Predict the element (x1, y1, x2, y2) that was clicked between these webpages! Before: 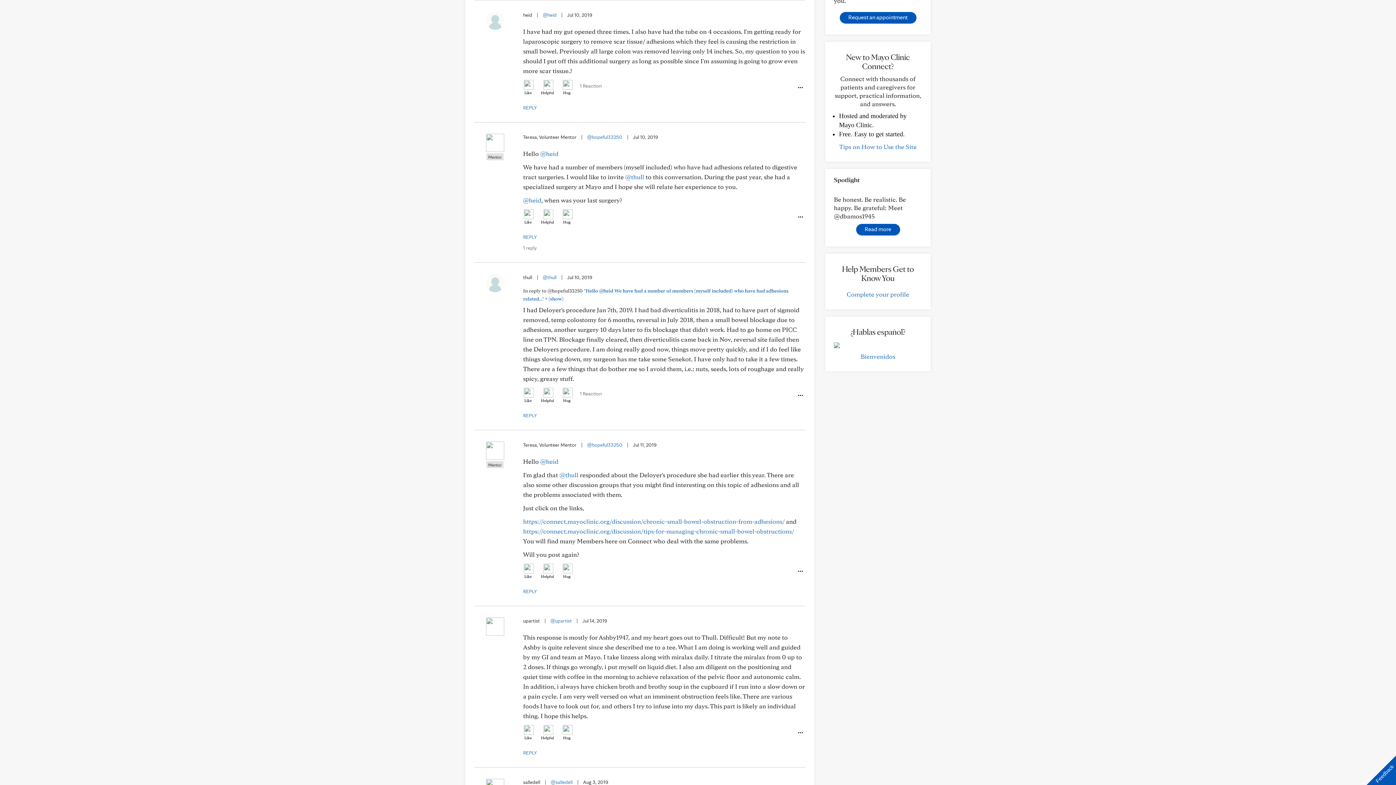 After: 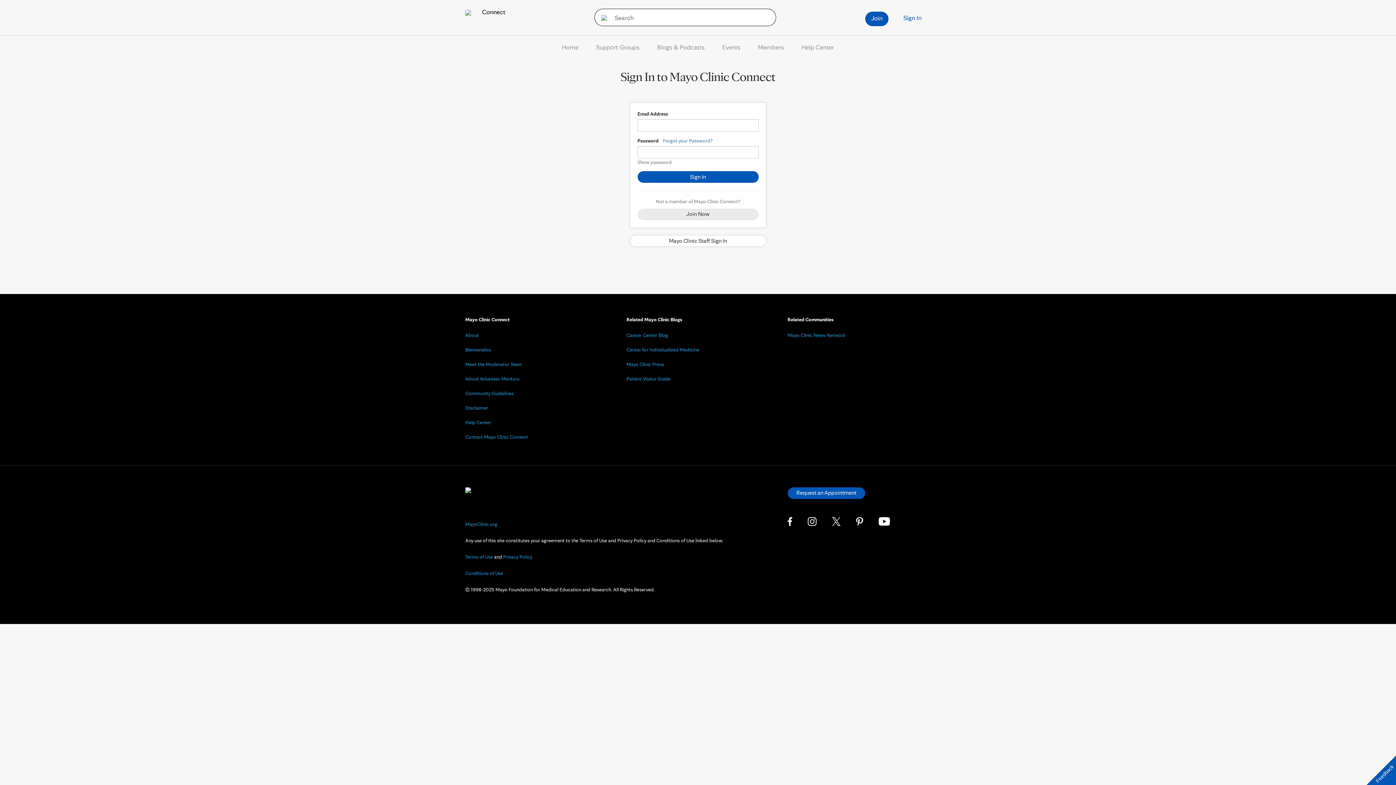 Action: label: Helpful bbox: (541, 208, 554, 226)